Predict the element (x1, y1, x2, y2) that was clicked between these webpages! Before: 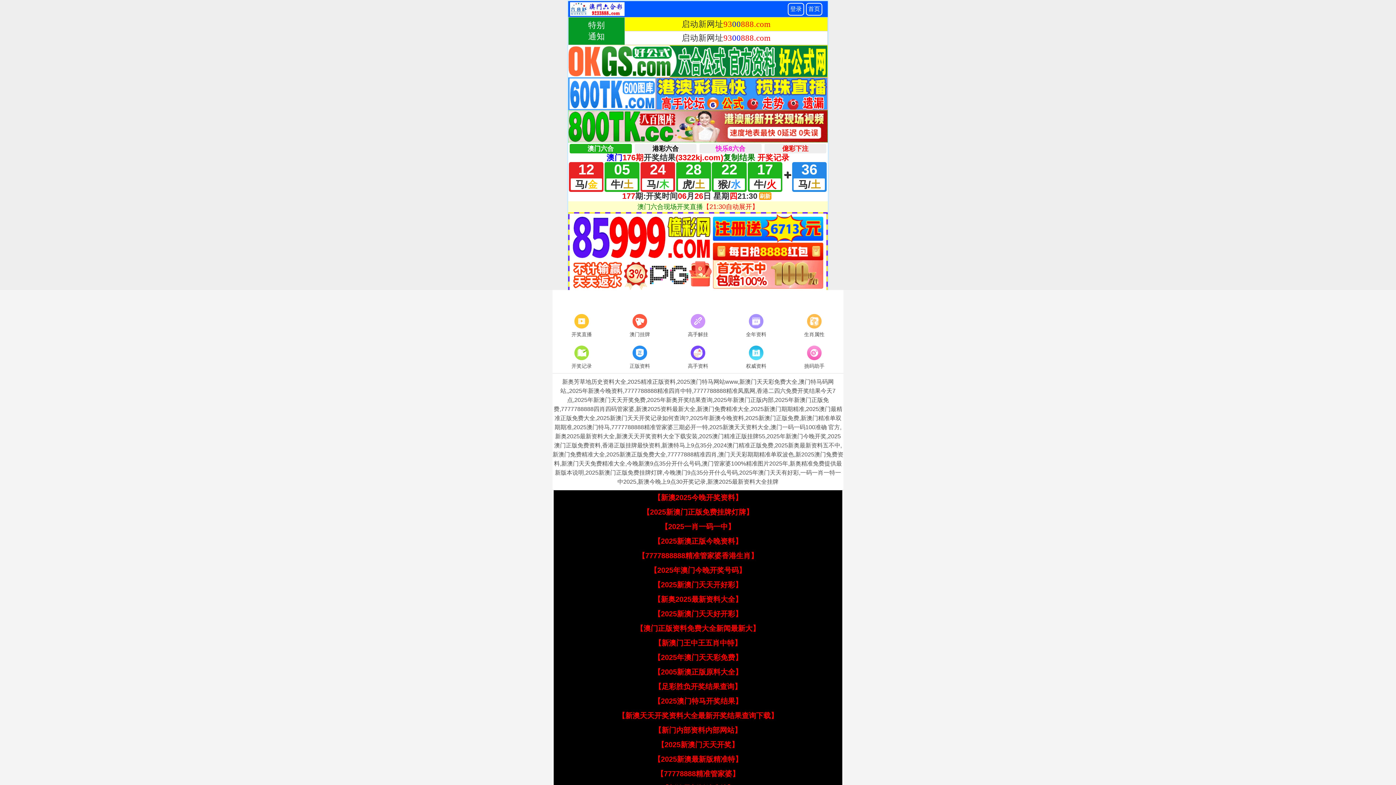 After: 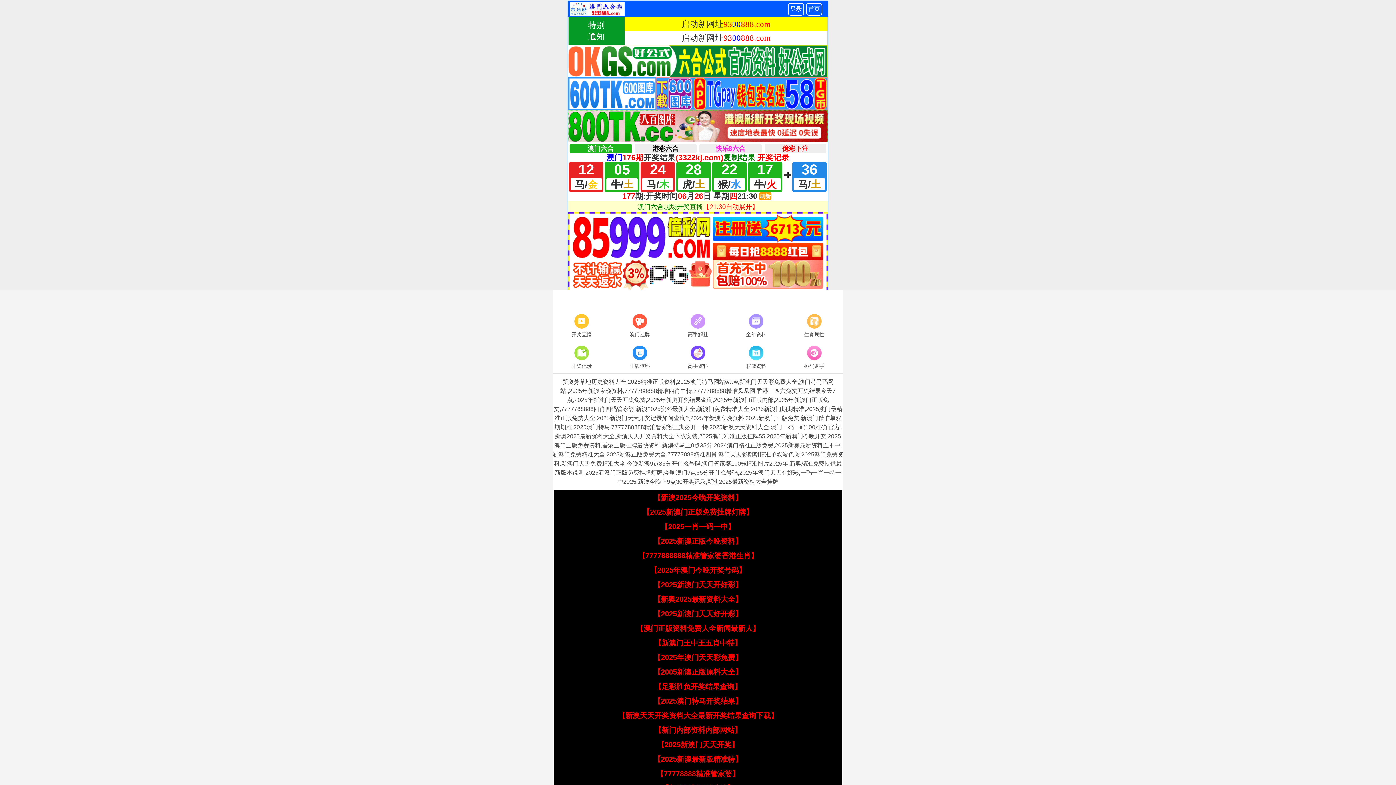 Action: label: 【2025一肖一码一中】 bbox: (661, 522, 735, 530)